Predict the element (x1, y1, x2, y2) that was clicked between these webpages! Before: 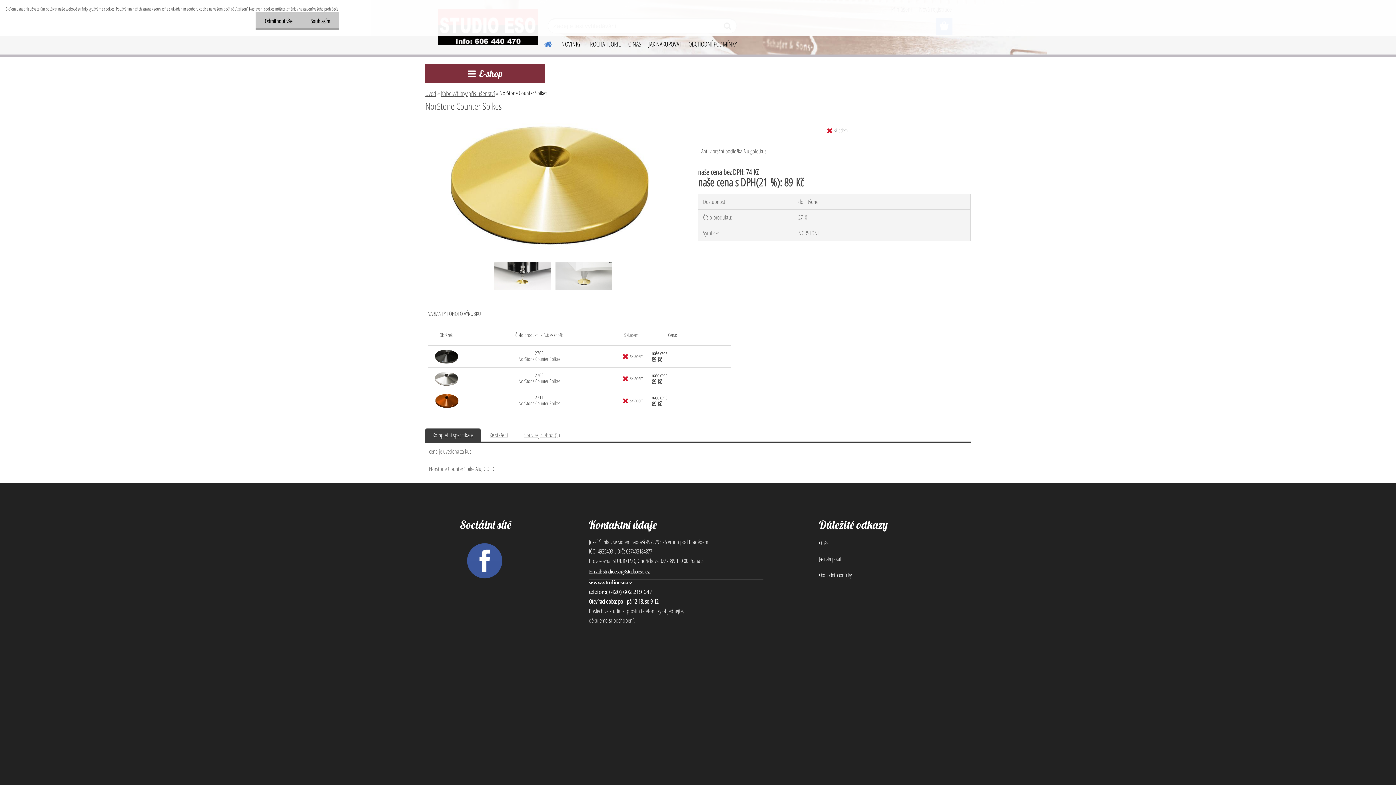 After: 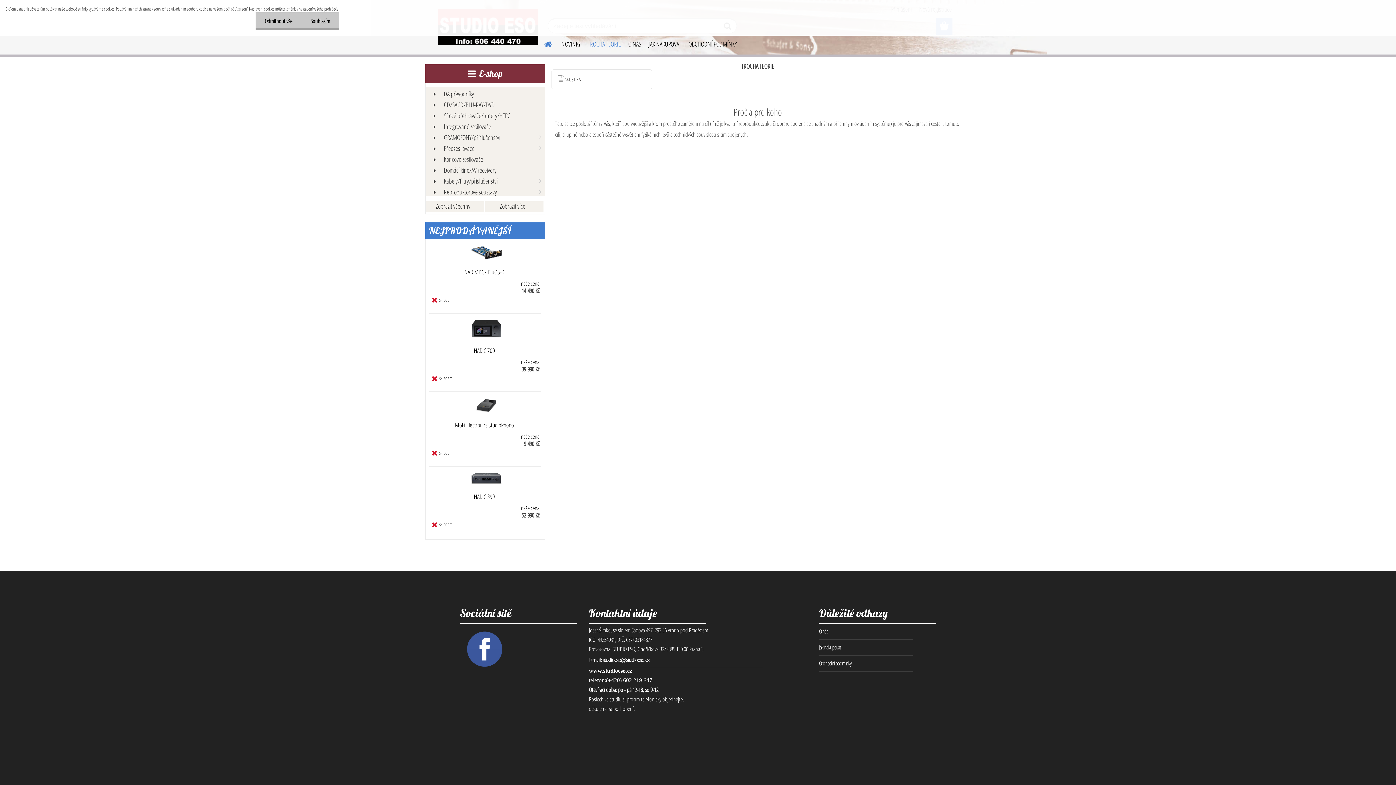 Action: bbox: (584, 34, 624, 53) label: TROCHA TEORIE